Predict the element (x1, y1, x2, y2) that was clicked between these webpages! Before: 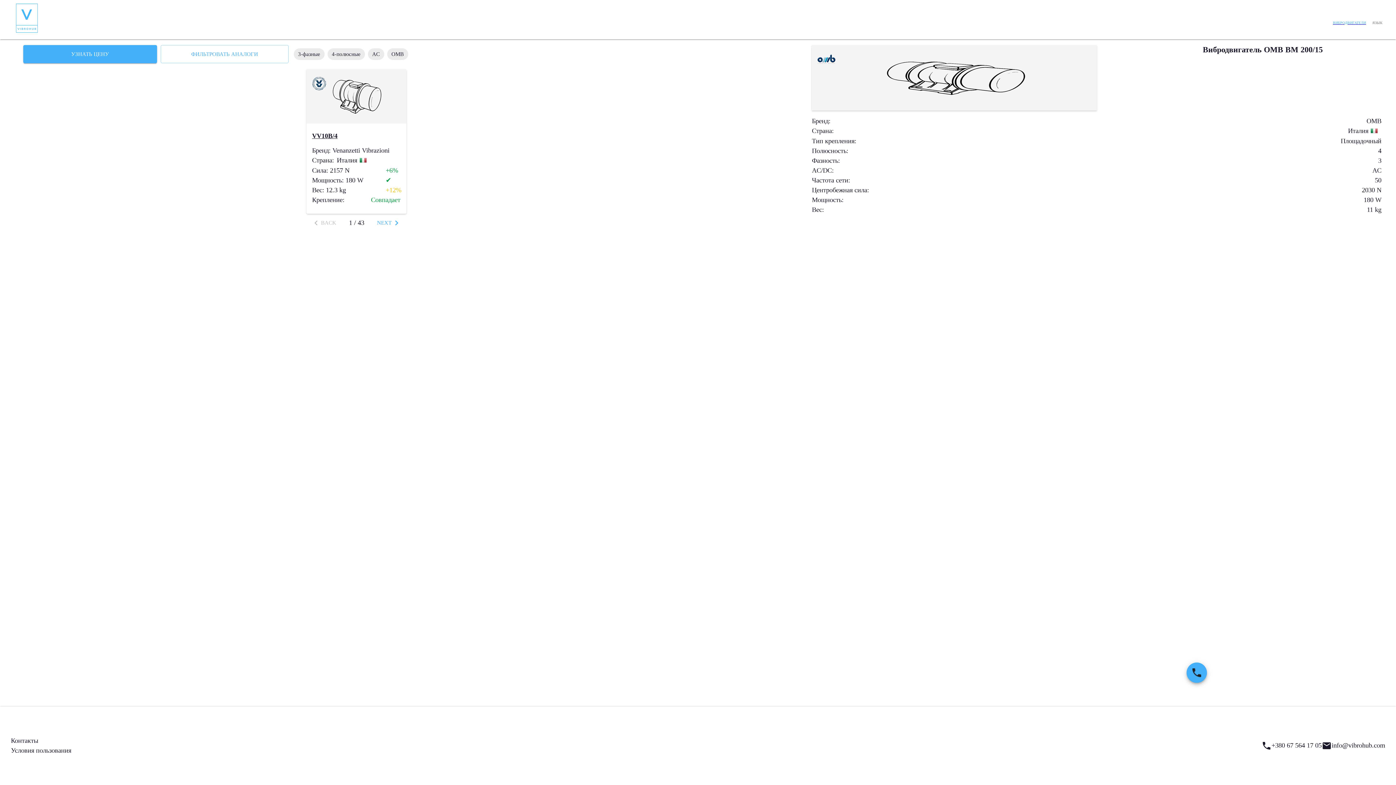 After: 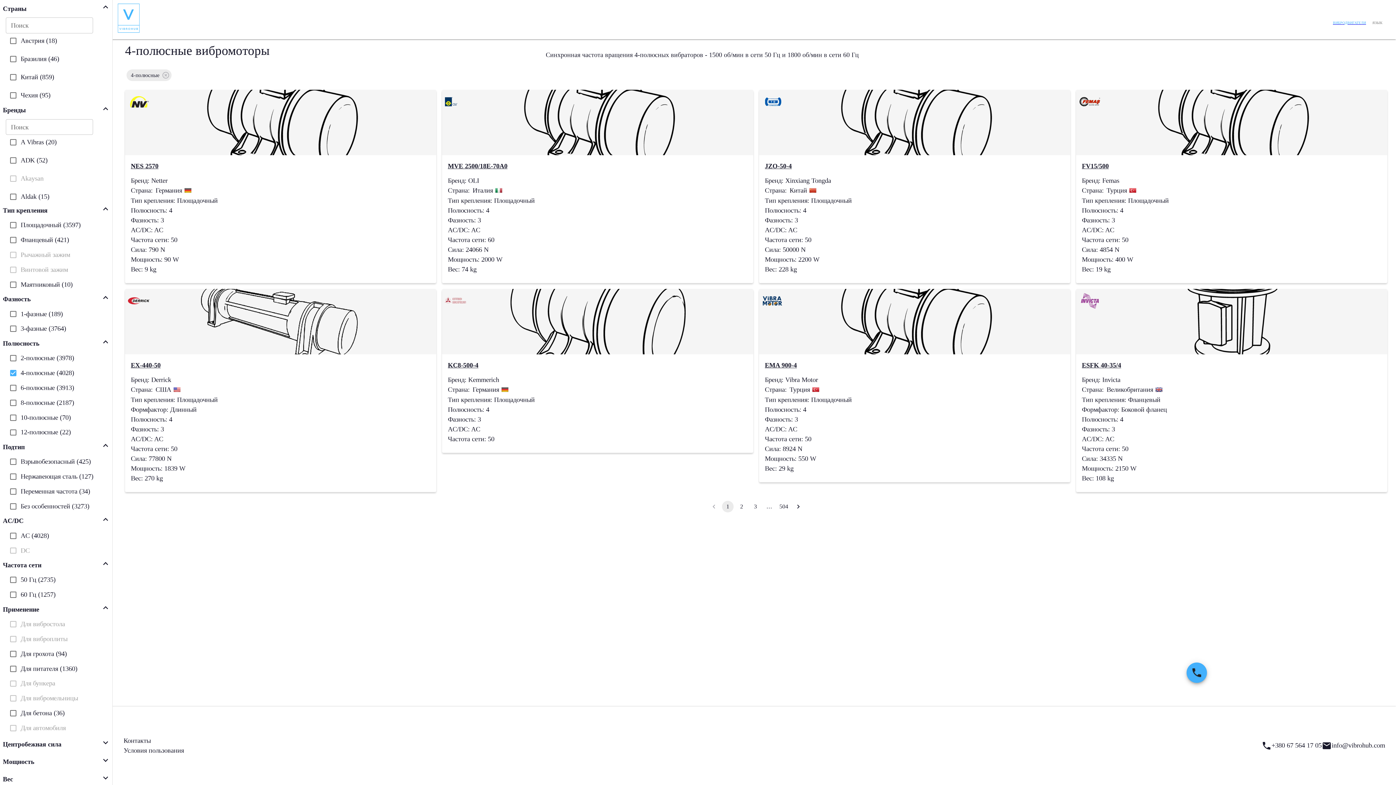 Action: label: 4-полюсные bbox: (331, 51, 360, 57)